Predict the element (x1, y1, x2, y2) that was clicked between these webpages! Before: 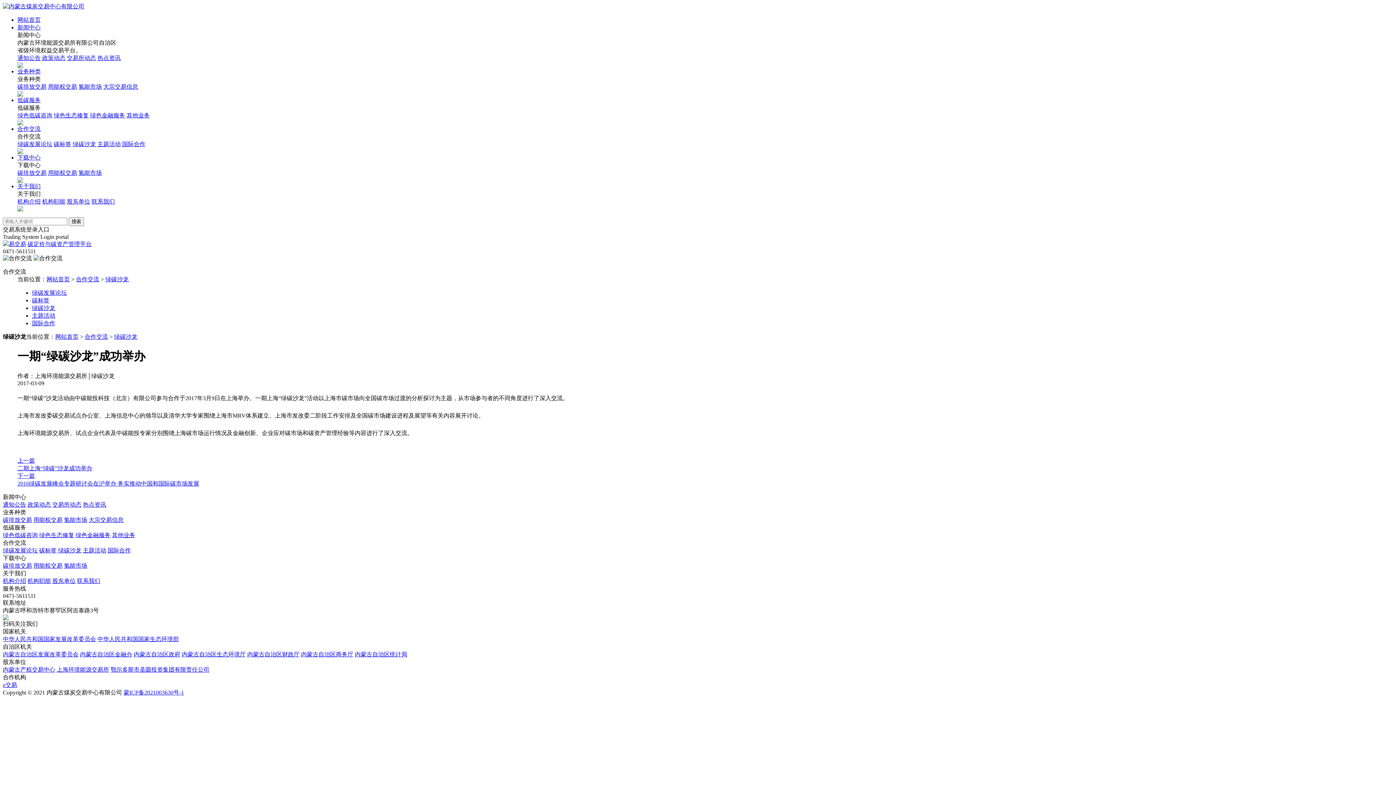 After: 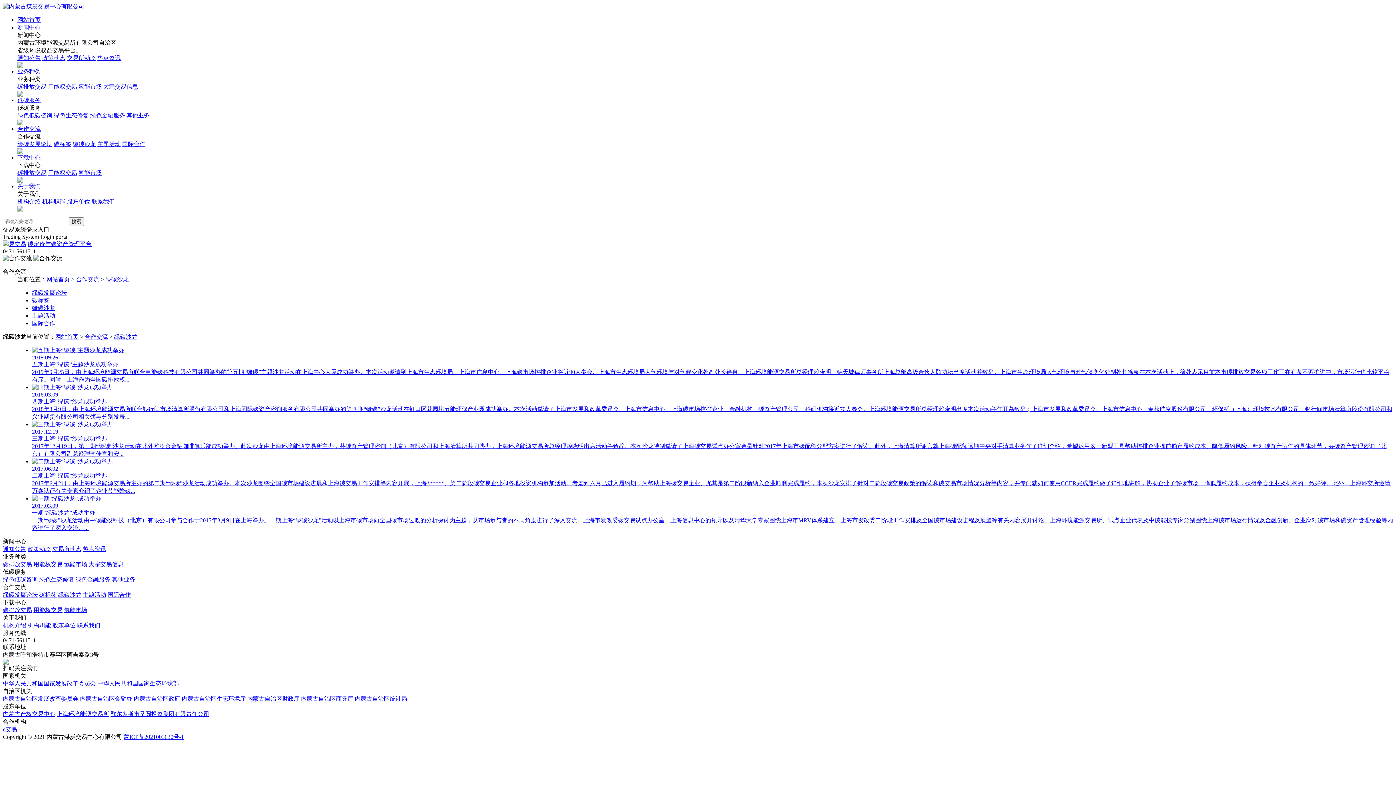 Action: label: 绿碳沙龙 bbox: (105, 276, 128, 282)